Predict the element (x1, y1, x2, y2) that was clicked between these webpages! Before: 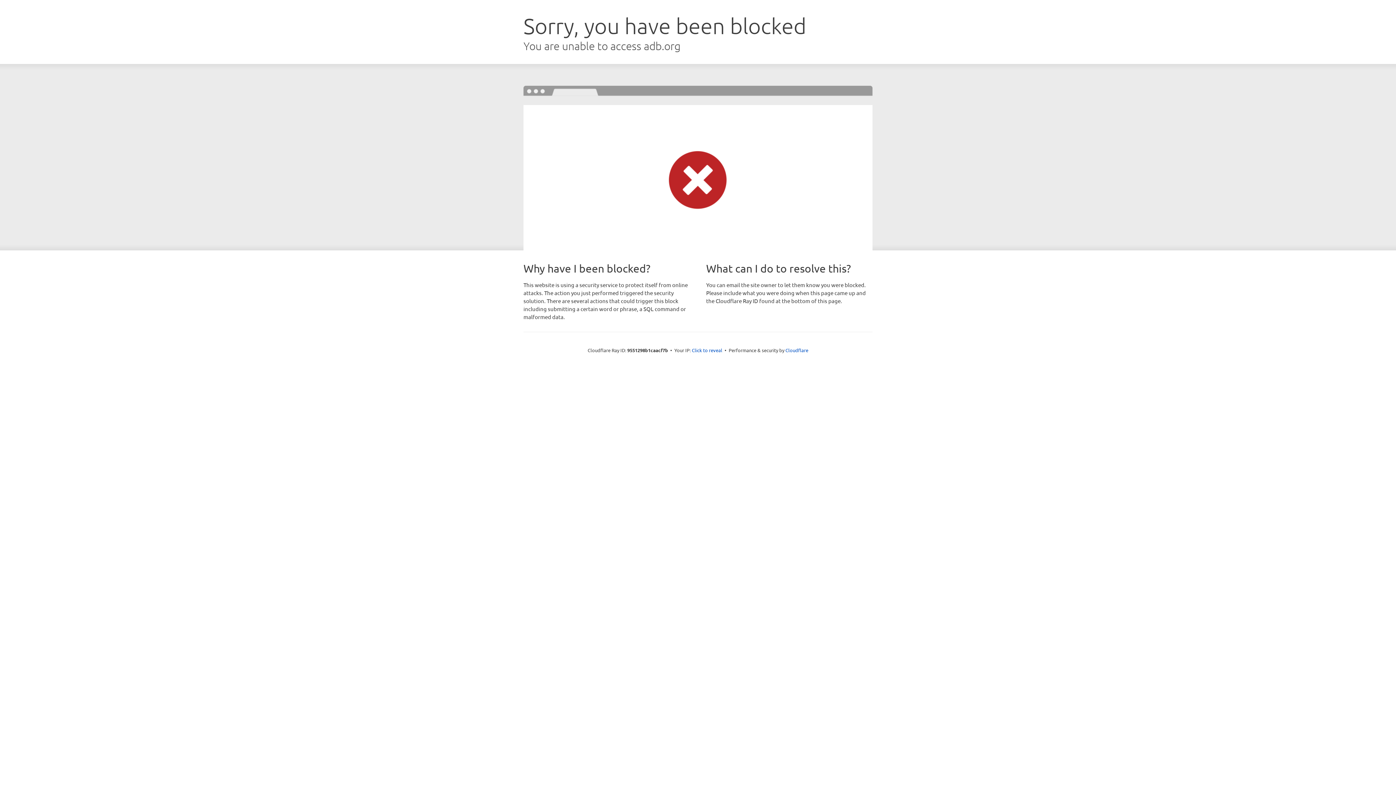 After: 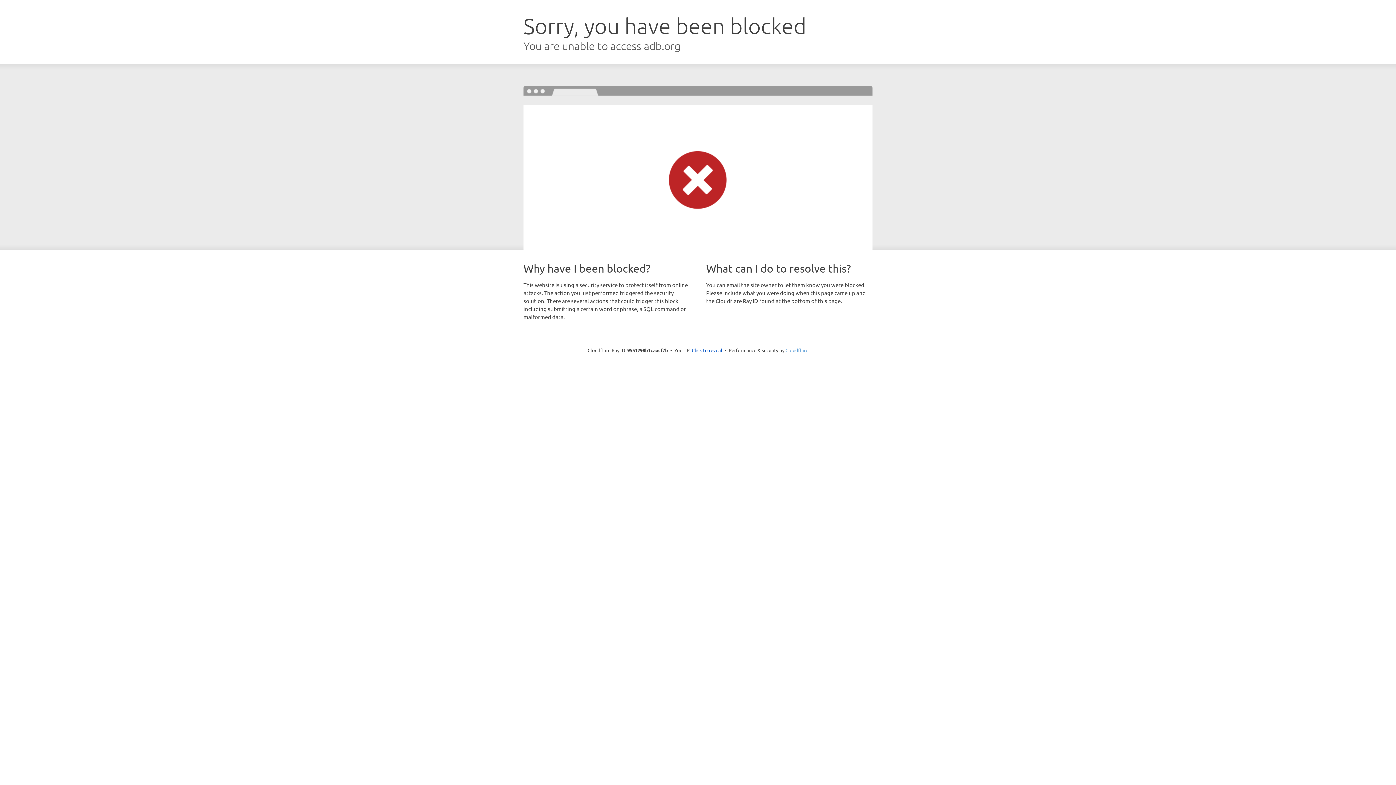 Action: bbox: (785, 347, 808, 353) label: Cloudflare